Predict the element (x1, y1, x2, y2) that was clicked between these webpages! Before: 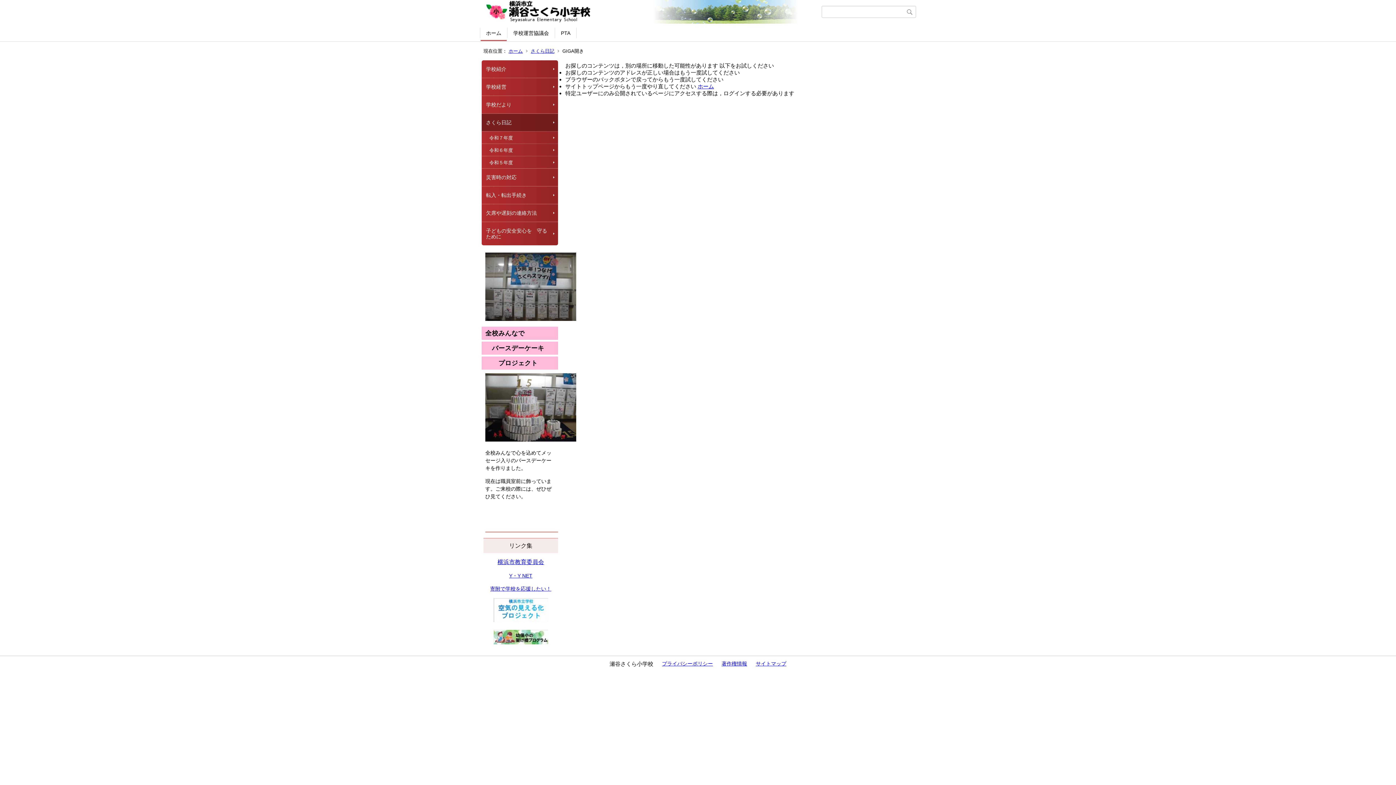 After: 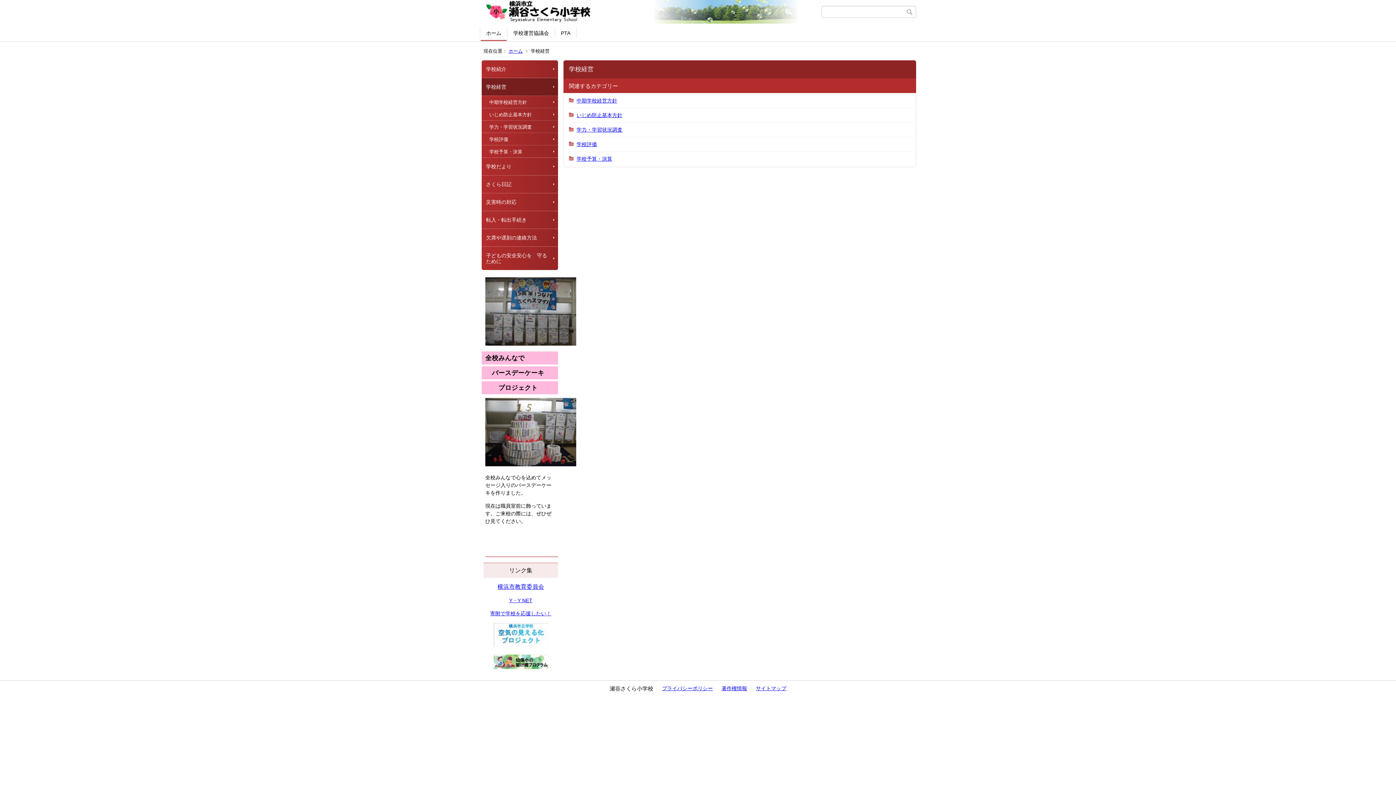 Action: bbox: (481, 78, 558, 95) label: 学校経営